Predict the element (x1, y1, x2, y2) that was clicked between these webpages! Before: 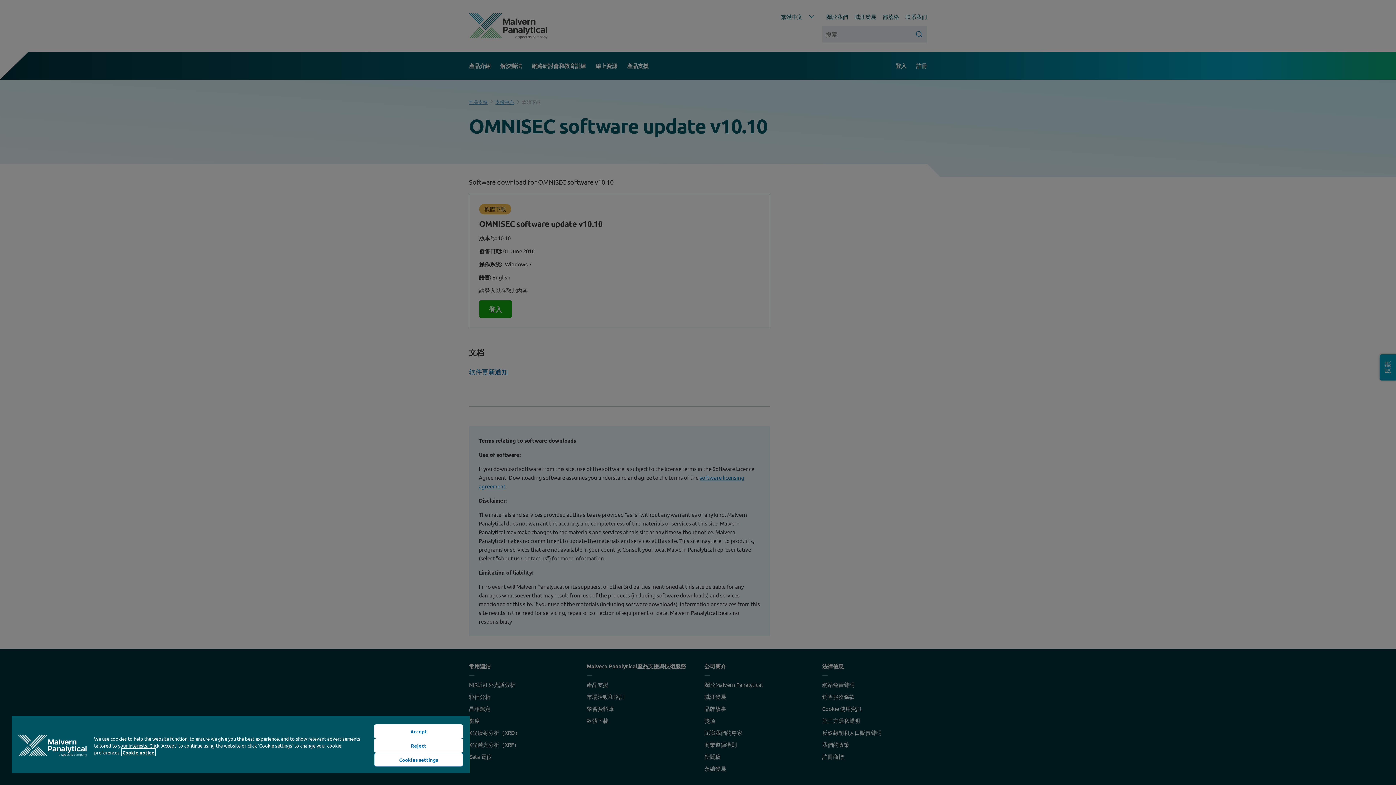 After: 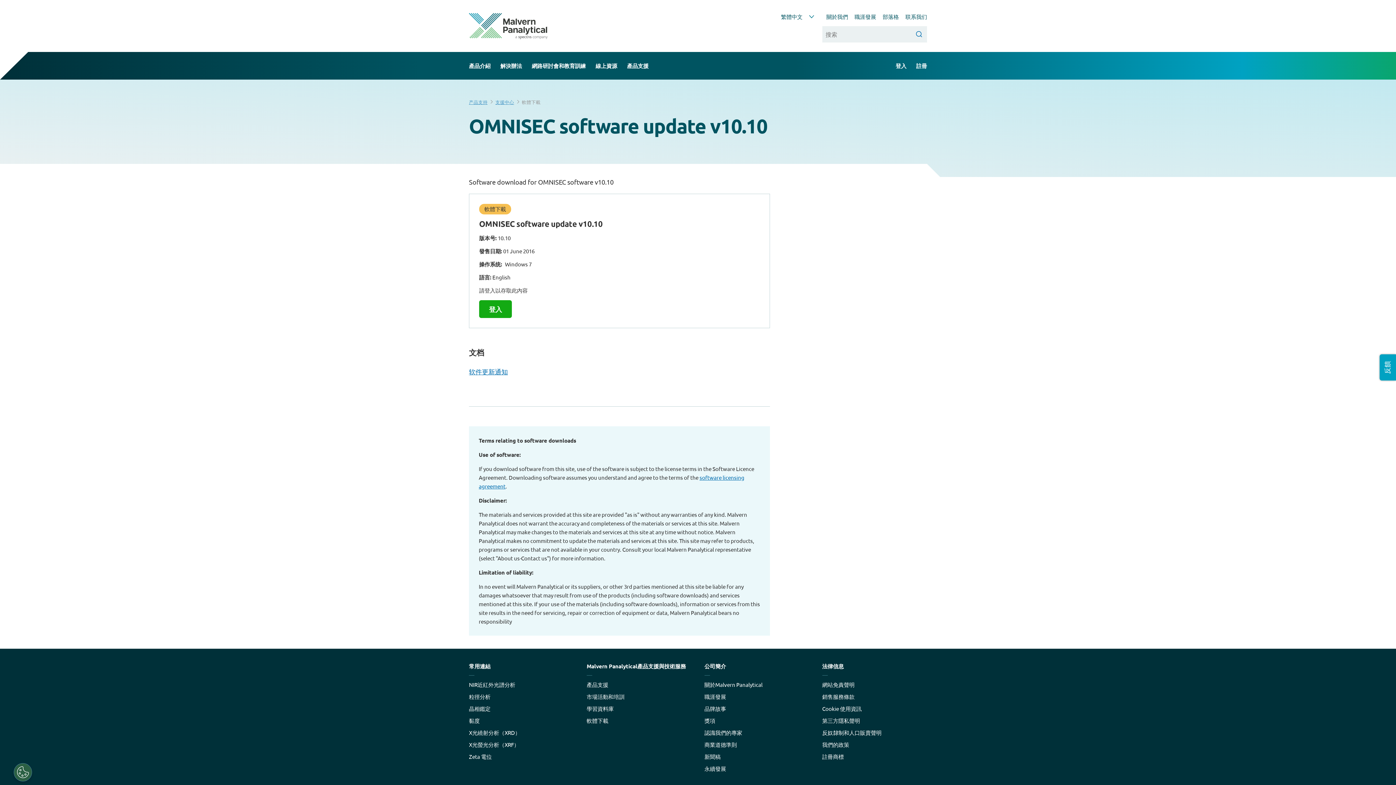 Action: label: Reject bbox: (374, 738, 463, 753)